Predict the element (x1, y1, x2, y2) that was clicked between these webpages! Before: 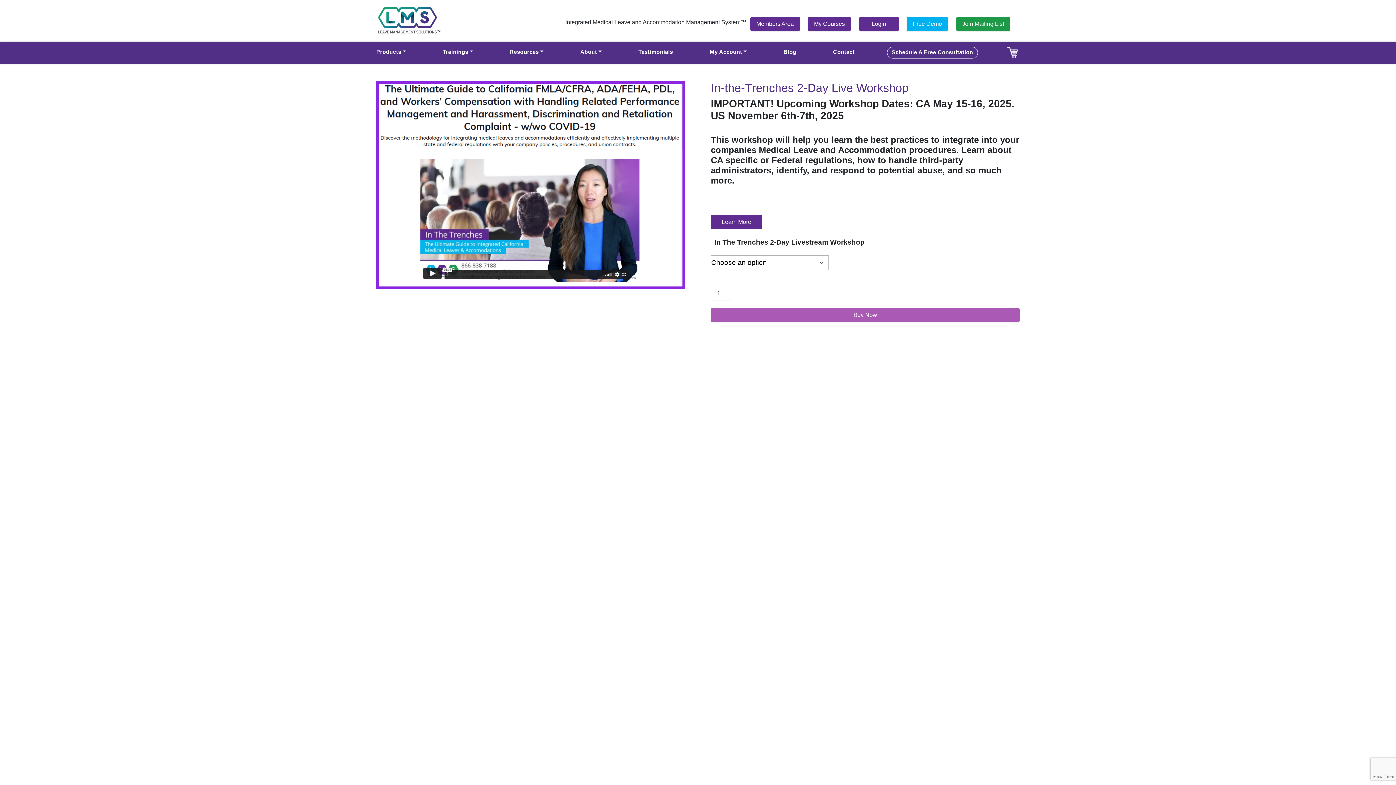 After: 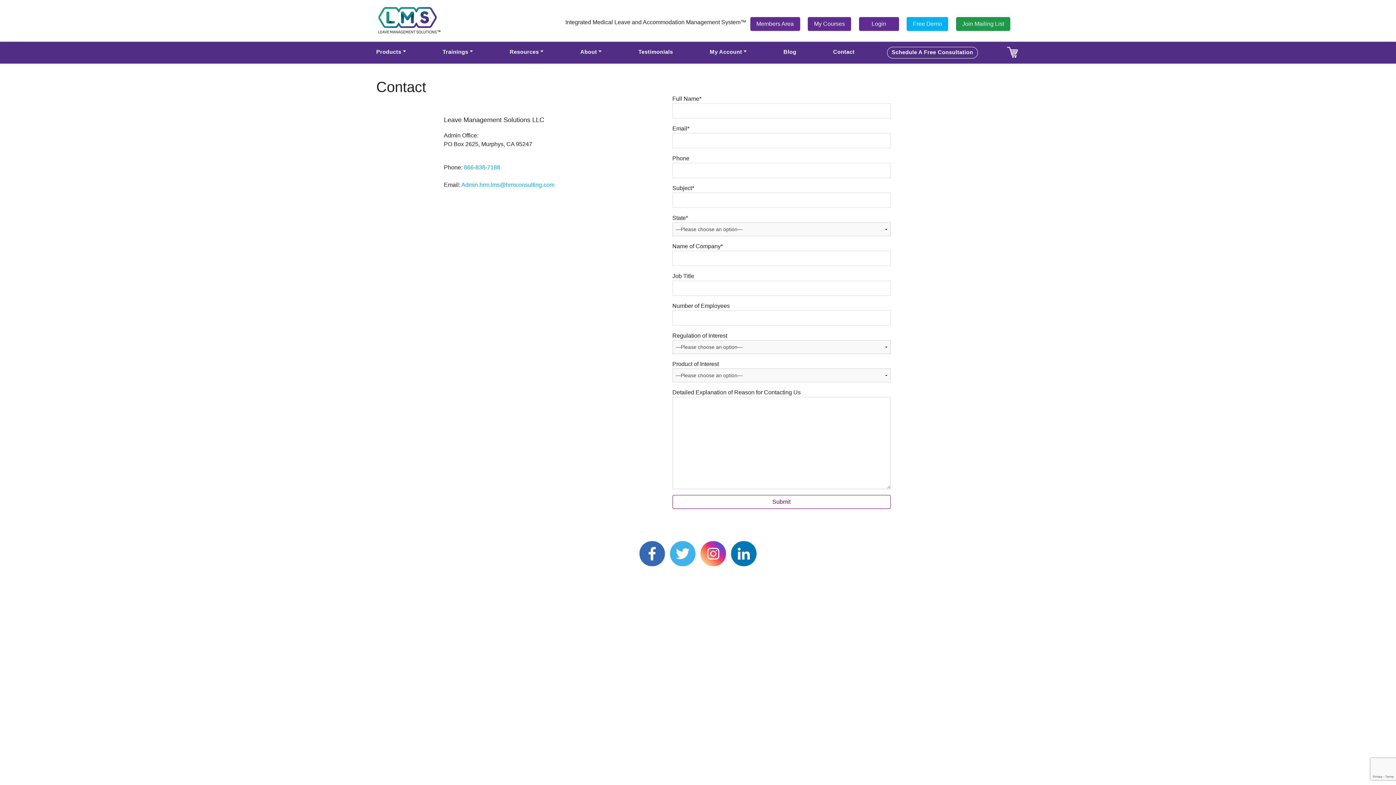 Action: bbox: (830, 46, 858, 57) label: Contact